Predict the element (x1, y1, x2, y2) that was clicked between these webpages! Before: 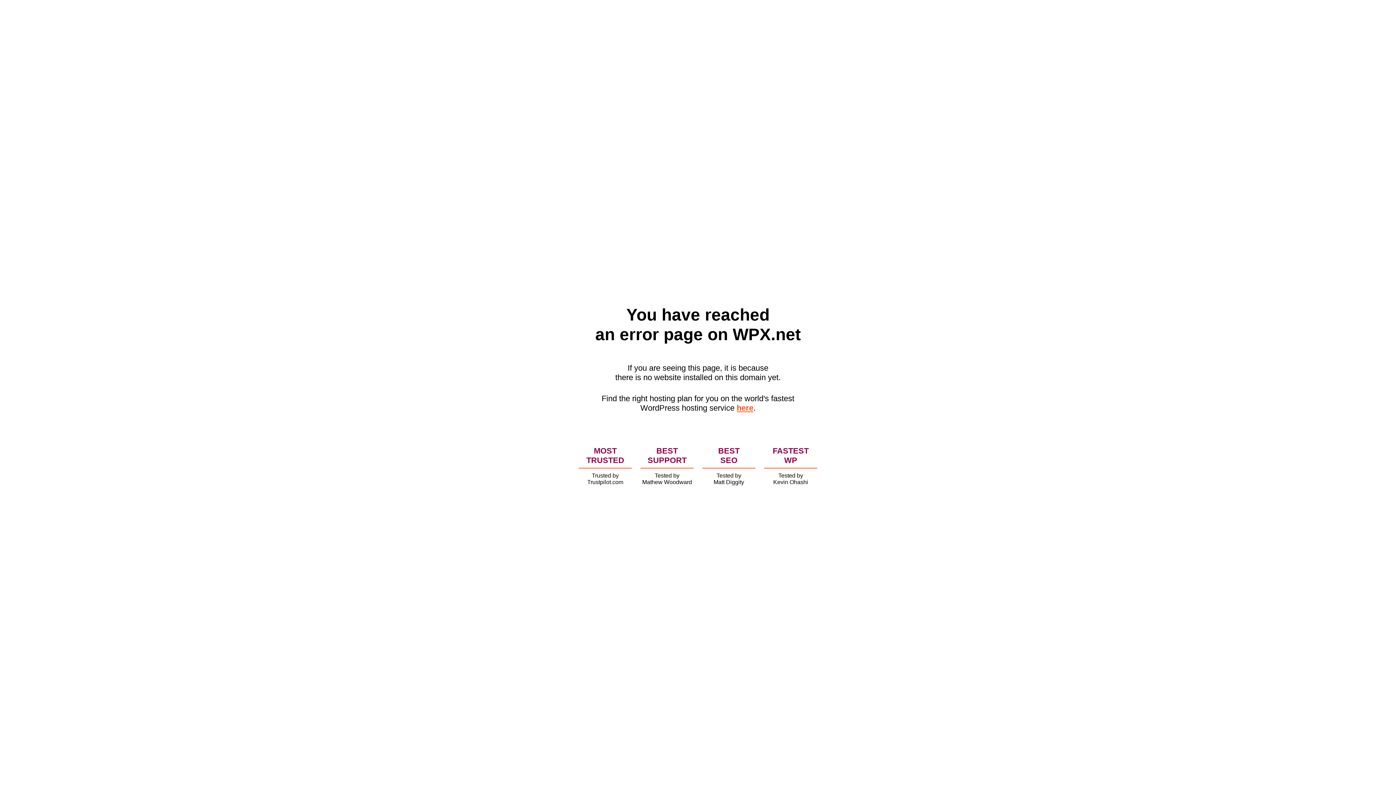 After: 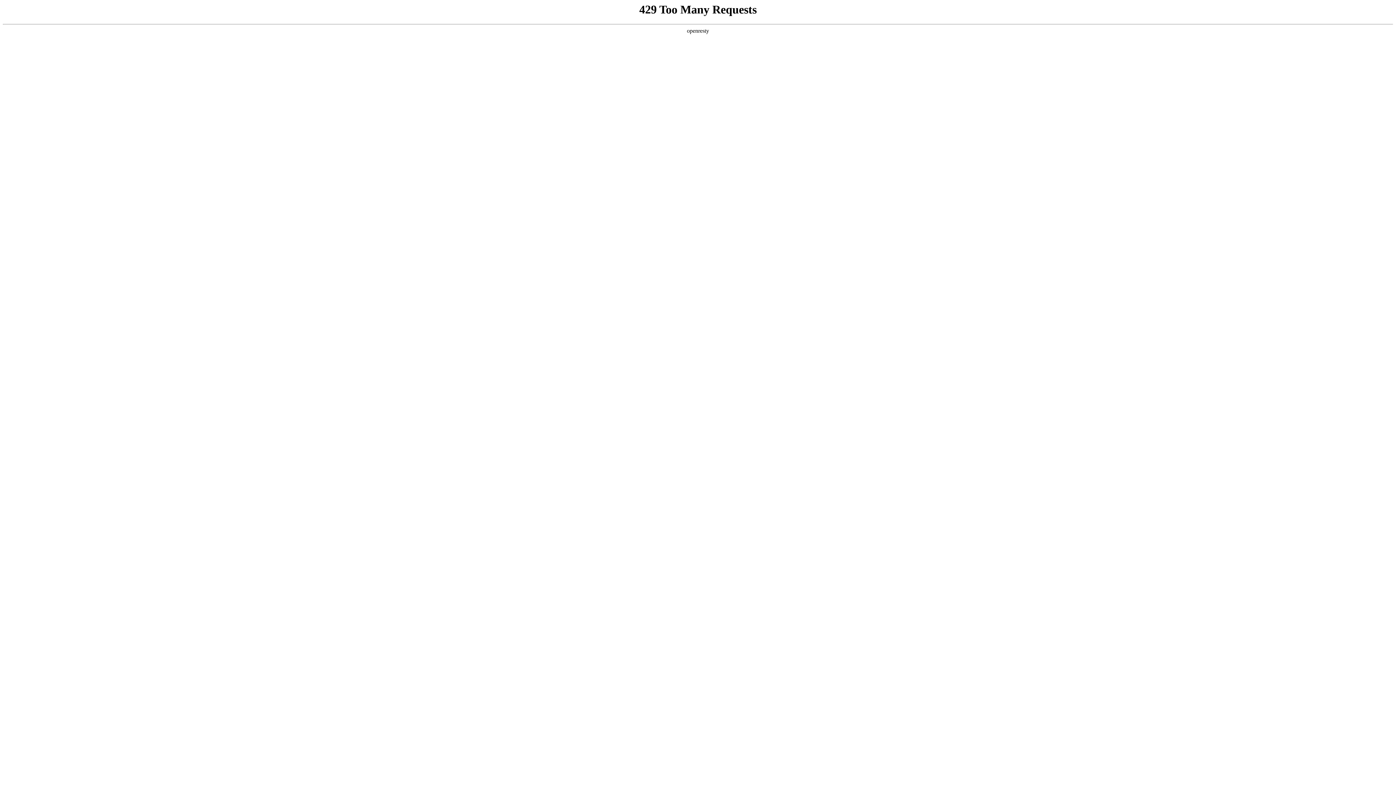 Action: label: here bbox: (736, 403, 753, 412)